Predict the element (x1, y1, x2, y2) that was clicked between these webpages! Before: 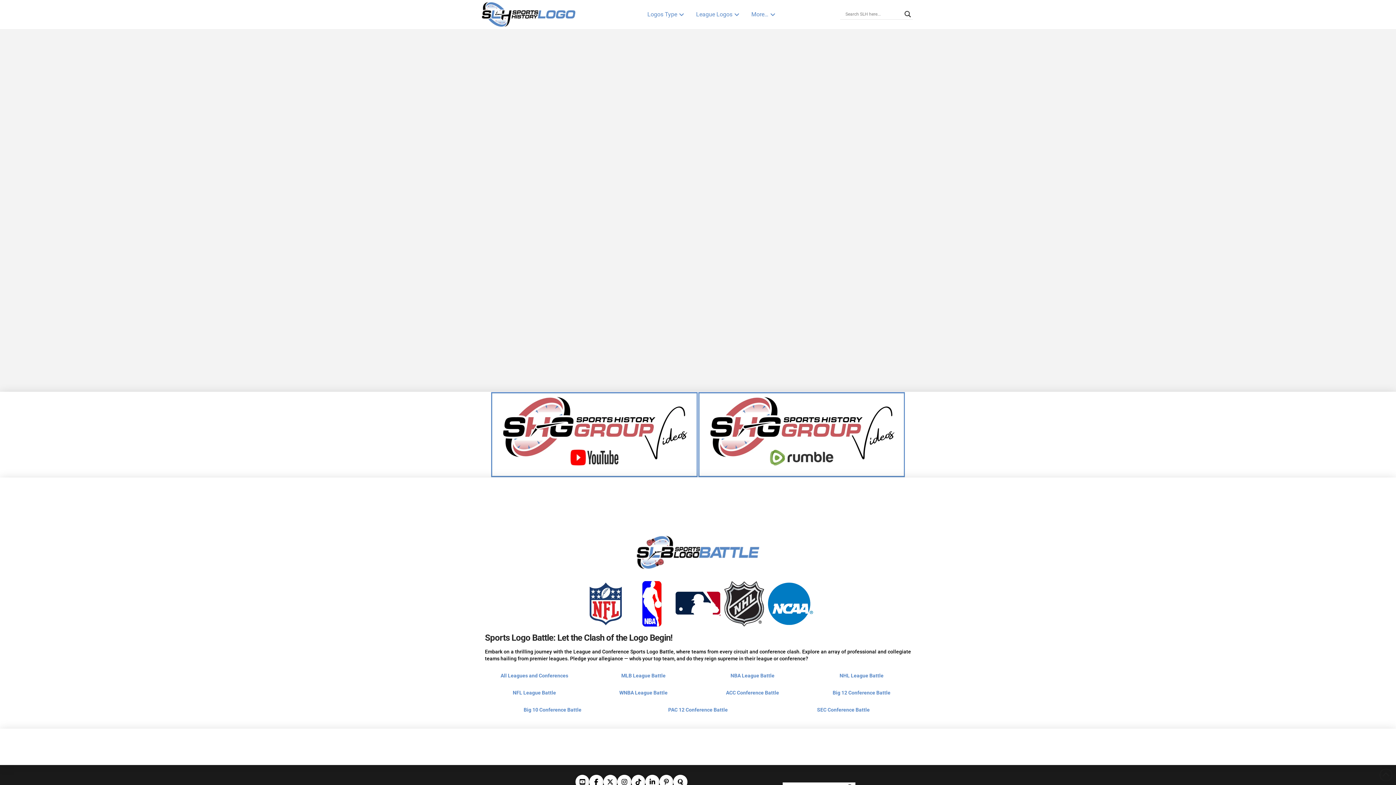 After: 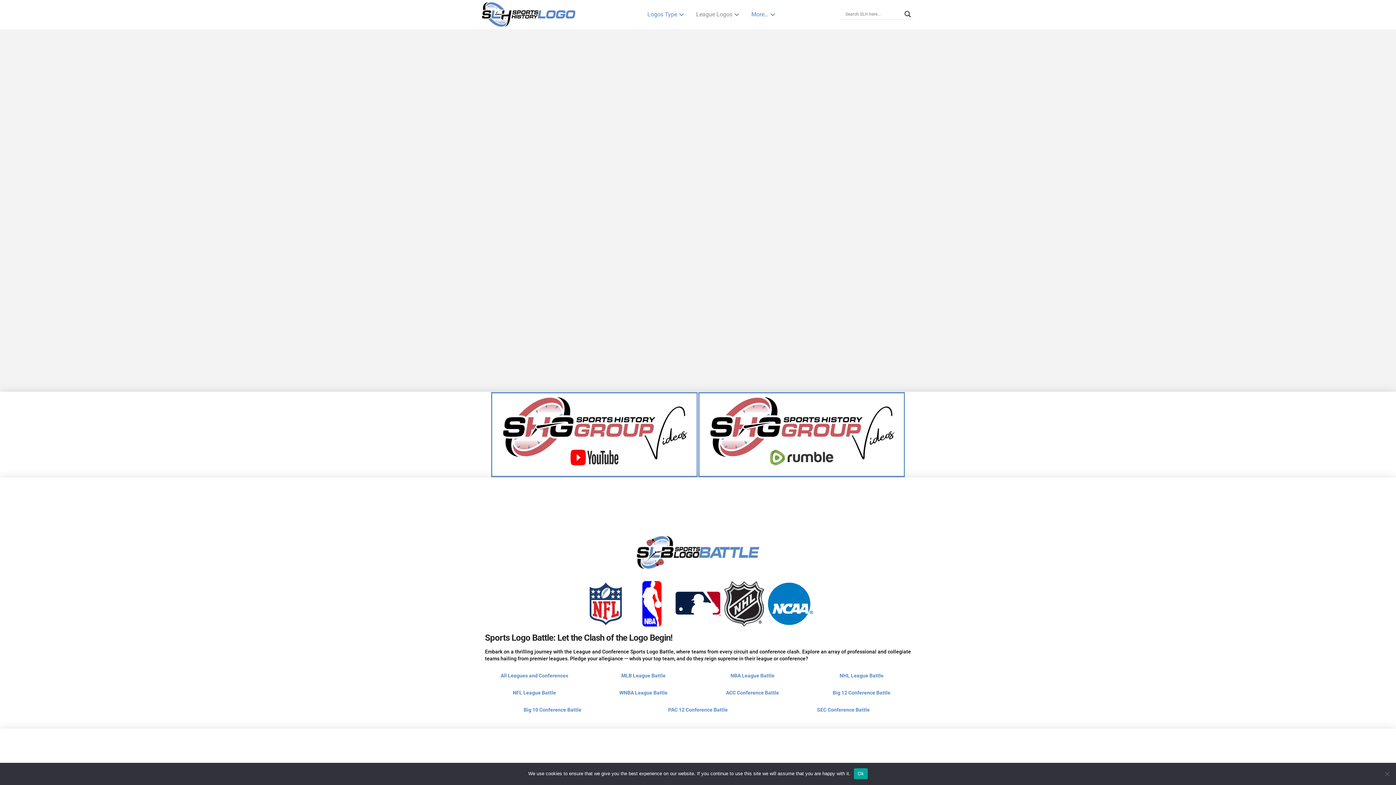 Action: label: League Logos bbox: (696, 0, 741, 29)